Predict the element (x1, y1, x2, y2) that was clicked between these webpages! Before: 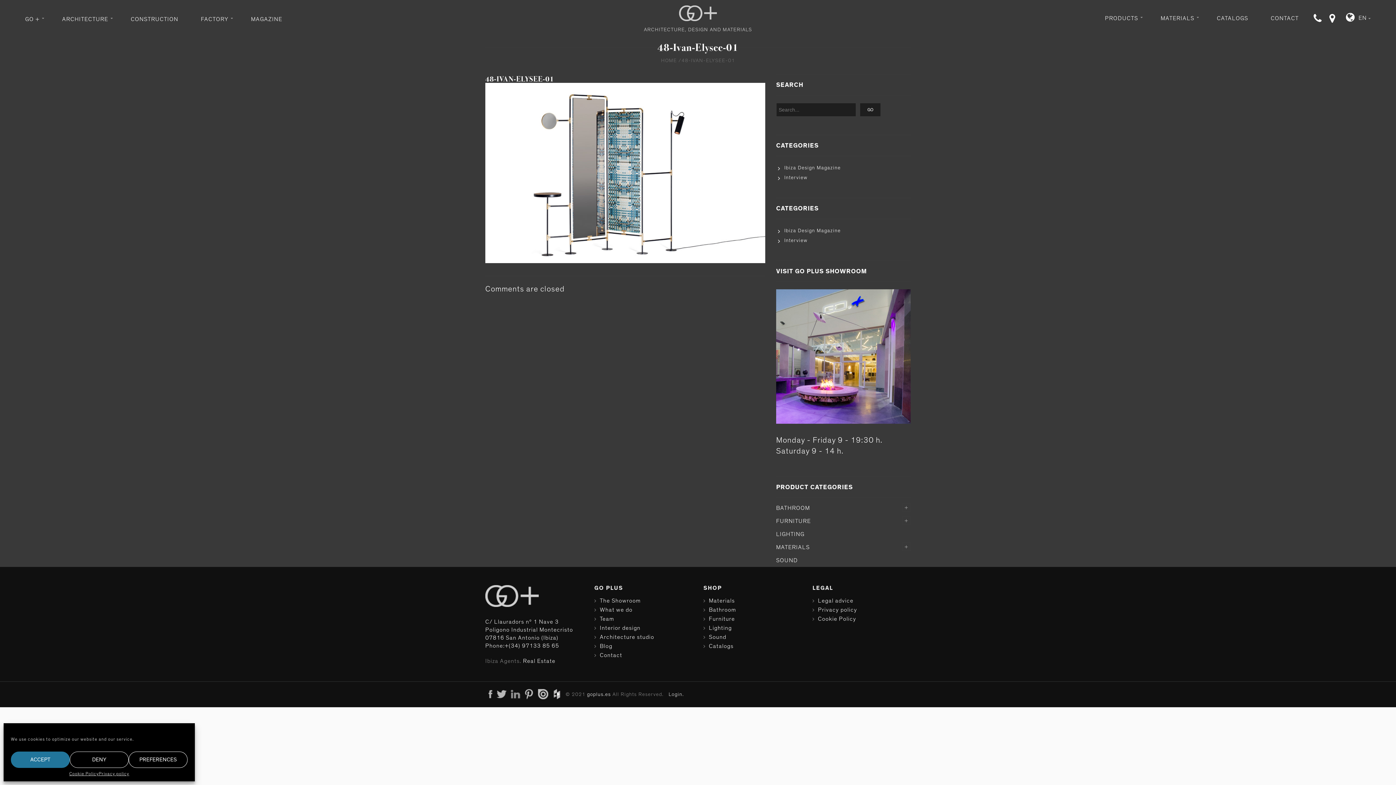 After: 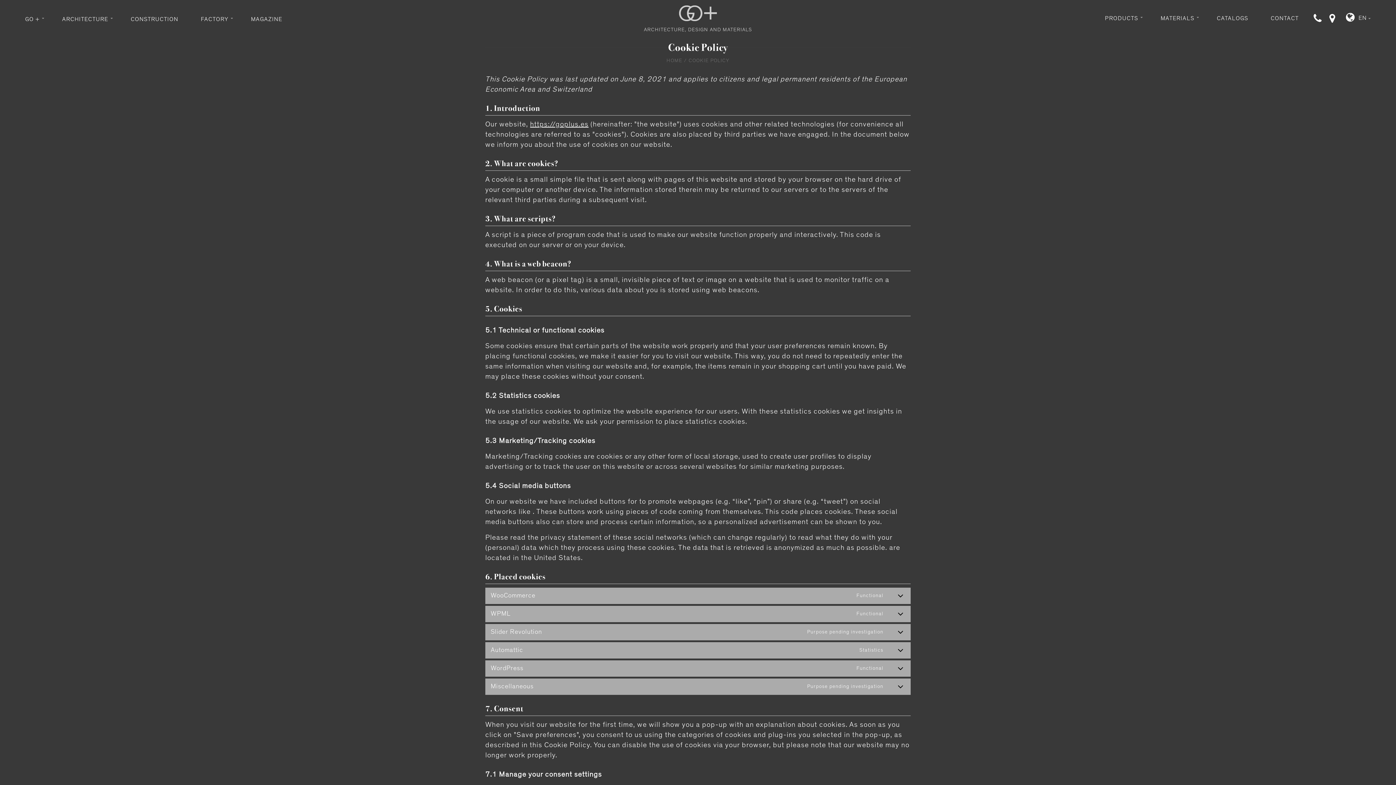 Action: label: Cookie Policy bbox: (69, 772, 98, 776)